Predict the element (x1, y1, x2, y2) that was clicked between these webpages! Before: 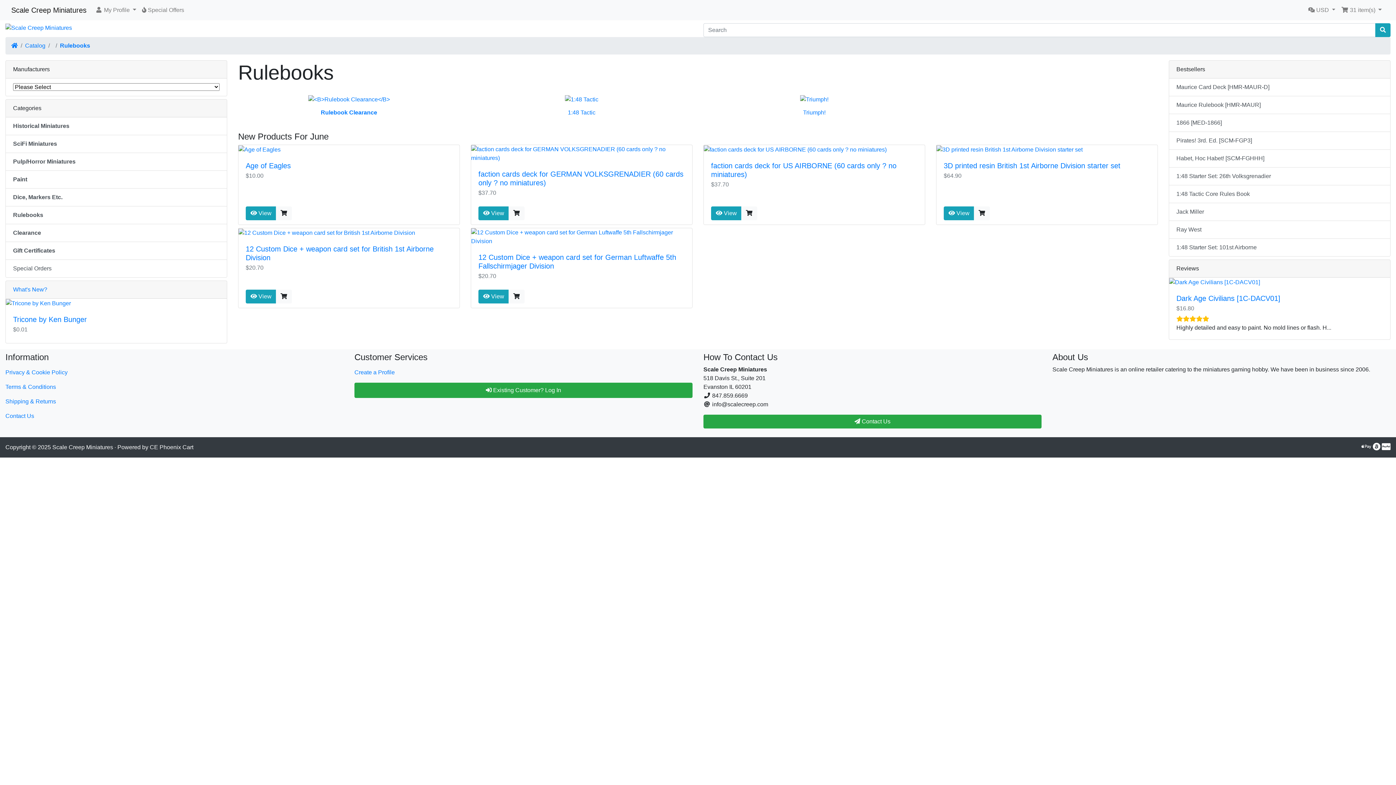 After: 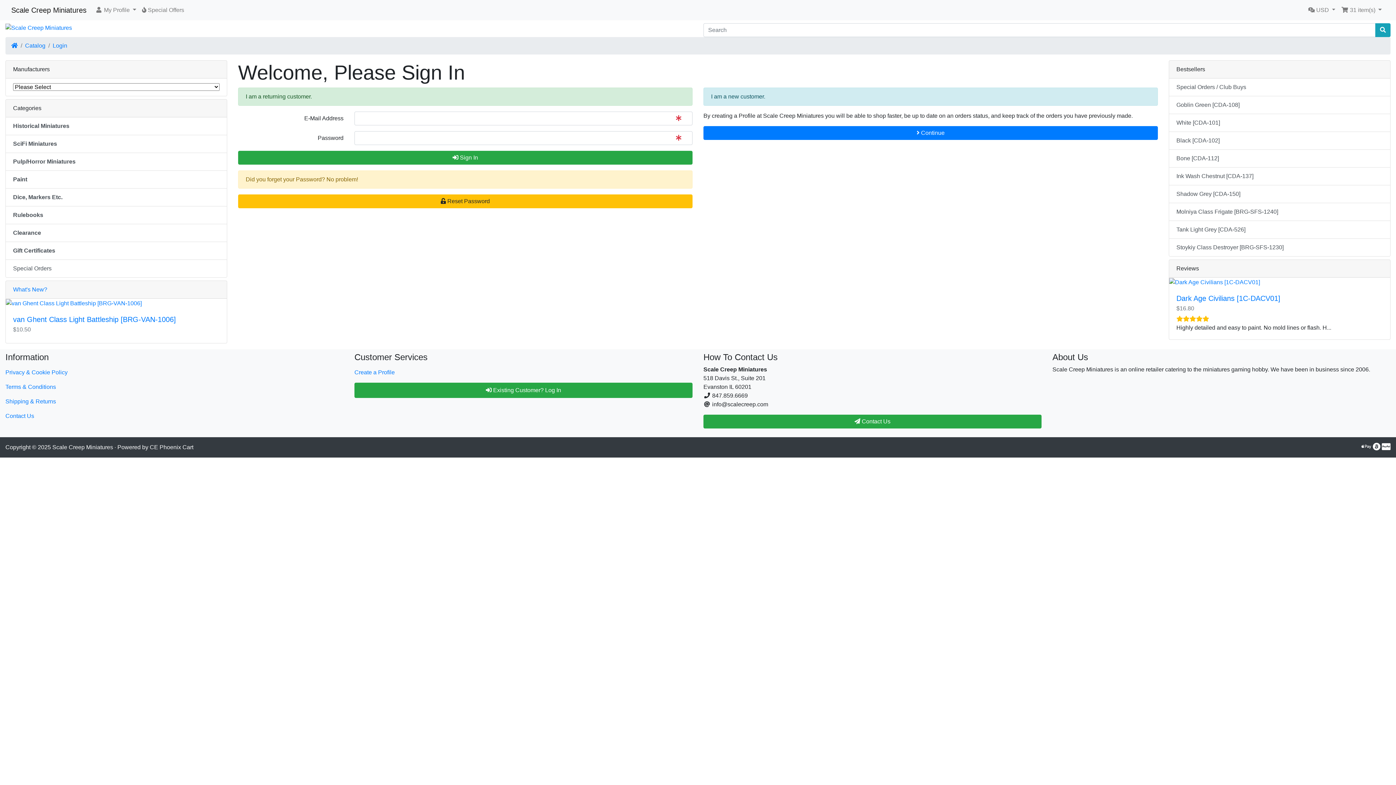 Action: bbox: (354, 382, 692, 398) label:  Existing Customer? Log In